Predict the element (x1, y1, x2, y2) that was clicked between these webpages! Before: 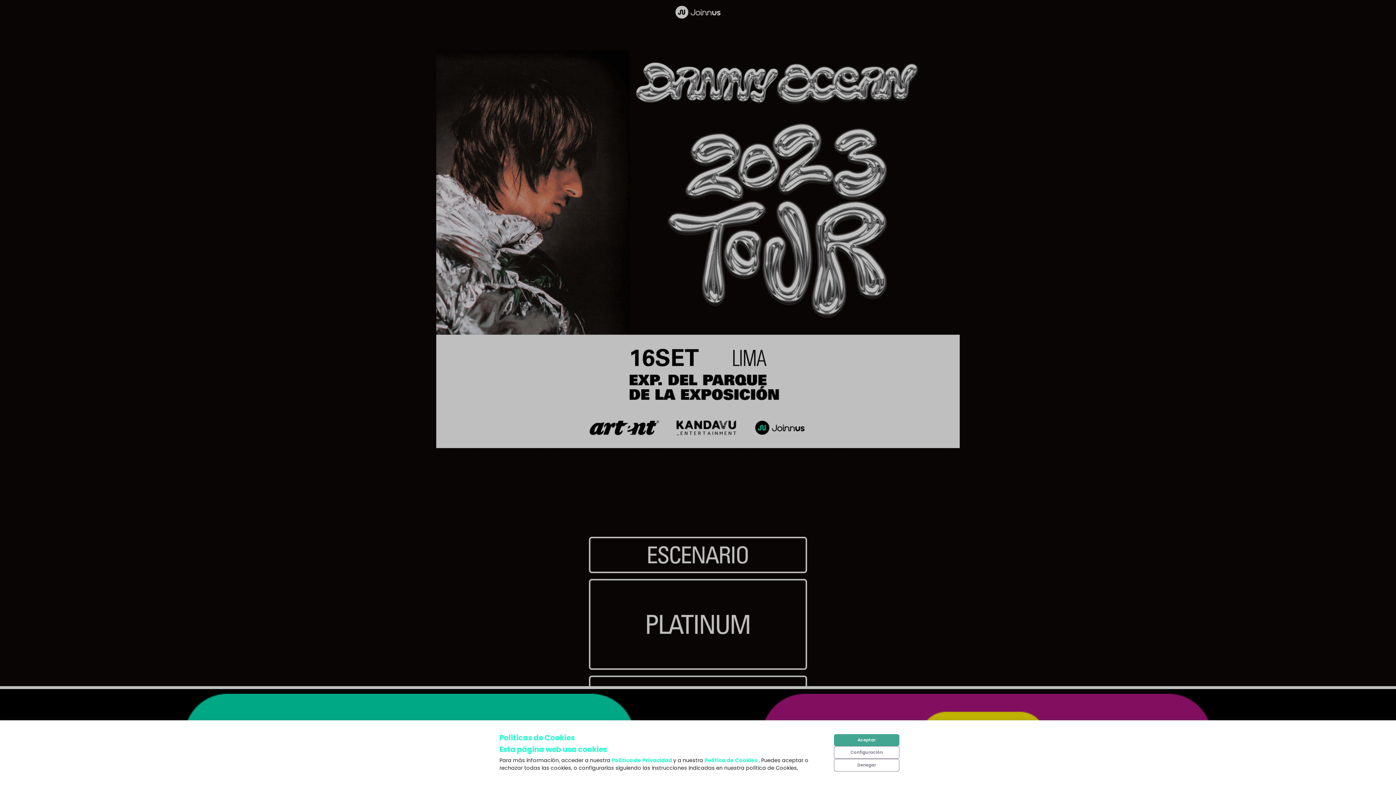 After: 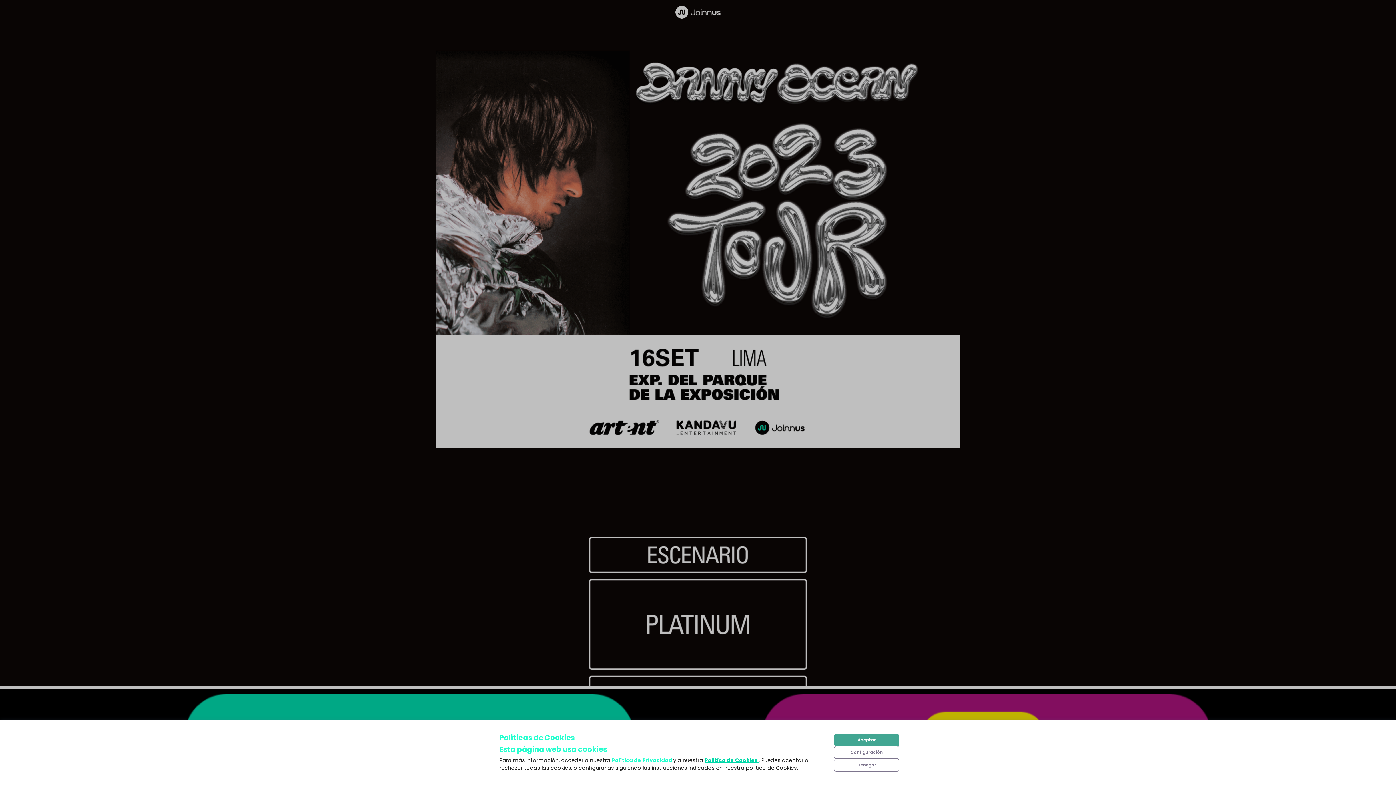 Action: label: Política de Cookies  bbox: (704, 757, 758, 764)